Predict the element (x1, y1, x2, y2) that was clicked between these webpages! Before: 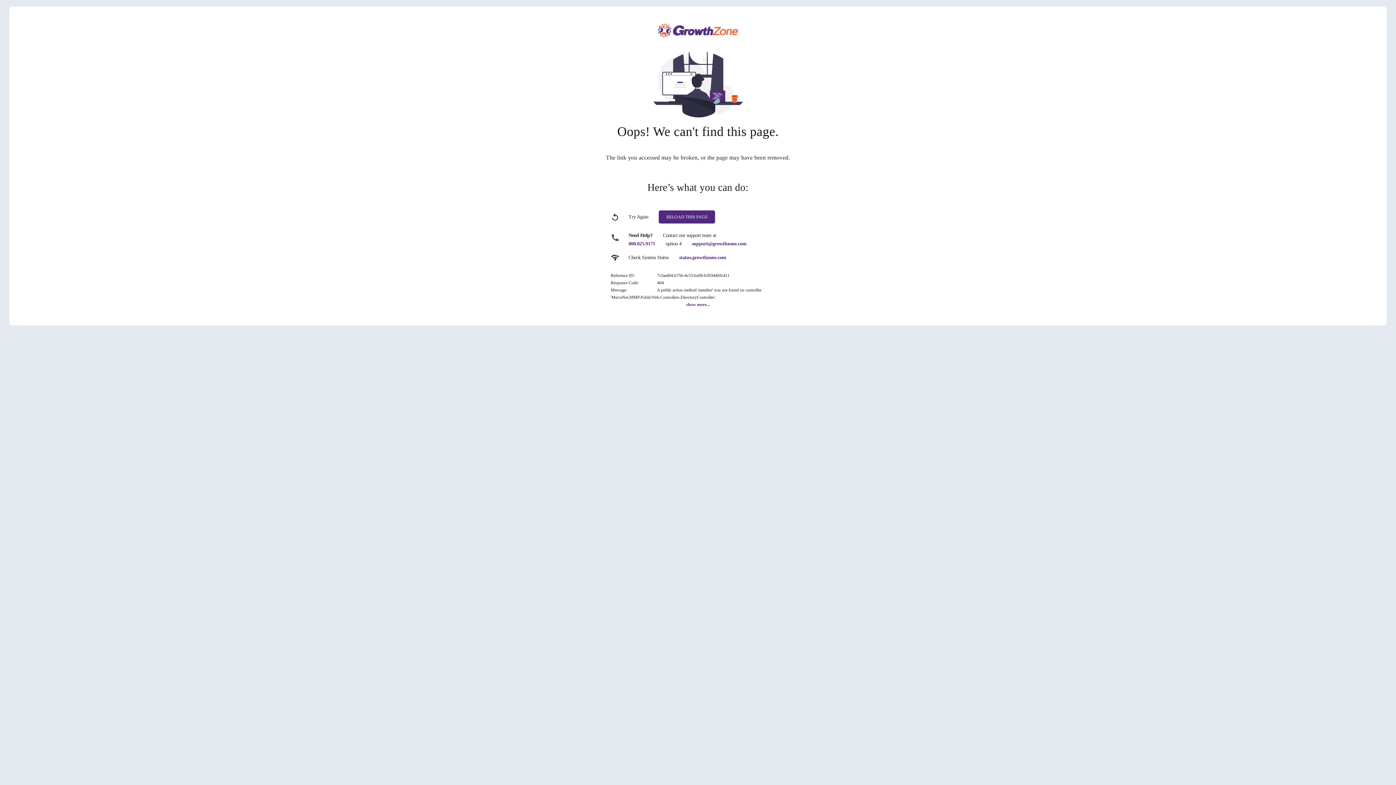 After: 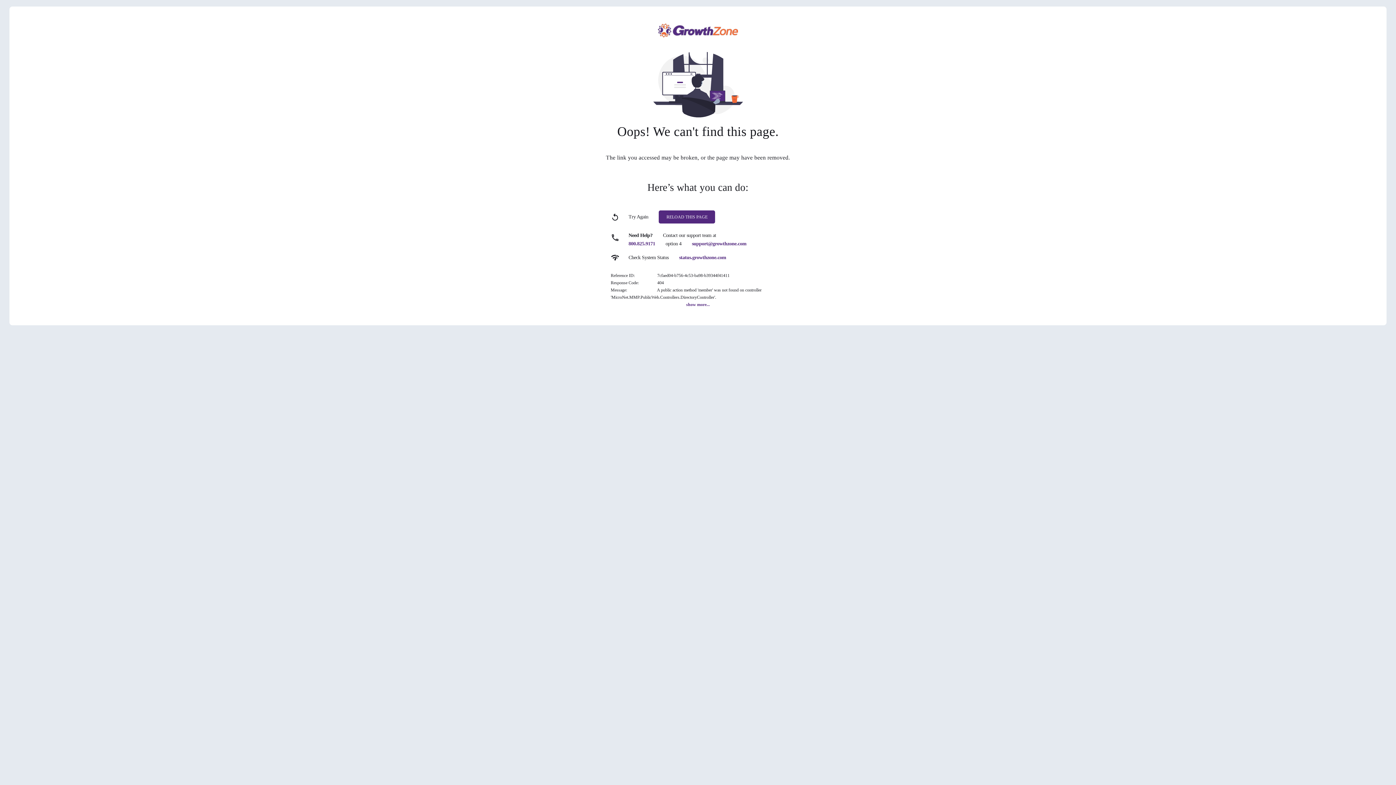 Action: bbox: (692, 241, 746, 246) label: support@growthzone.com